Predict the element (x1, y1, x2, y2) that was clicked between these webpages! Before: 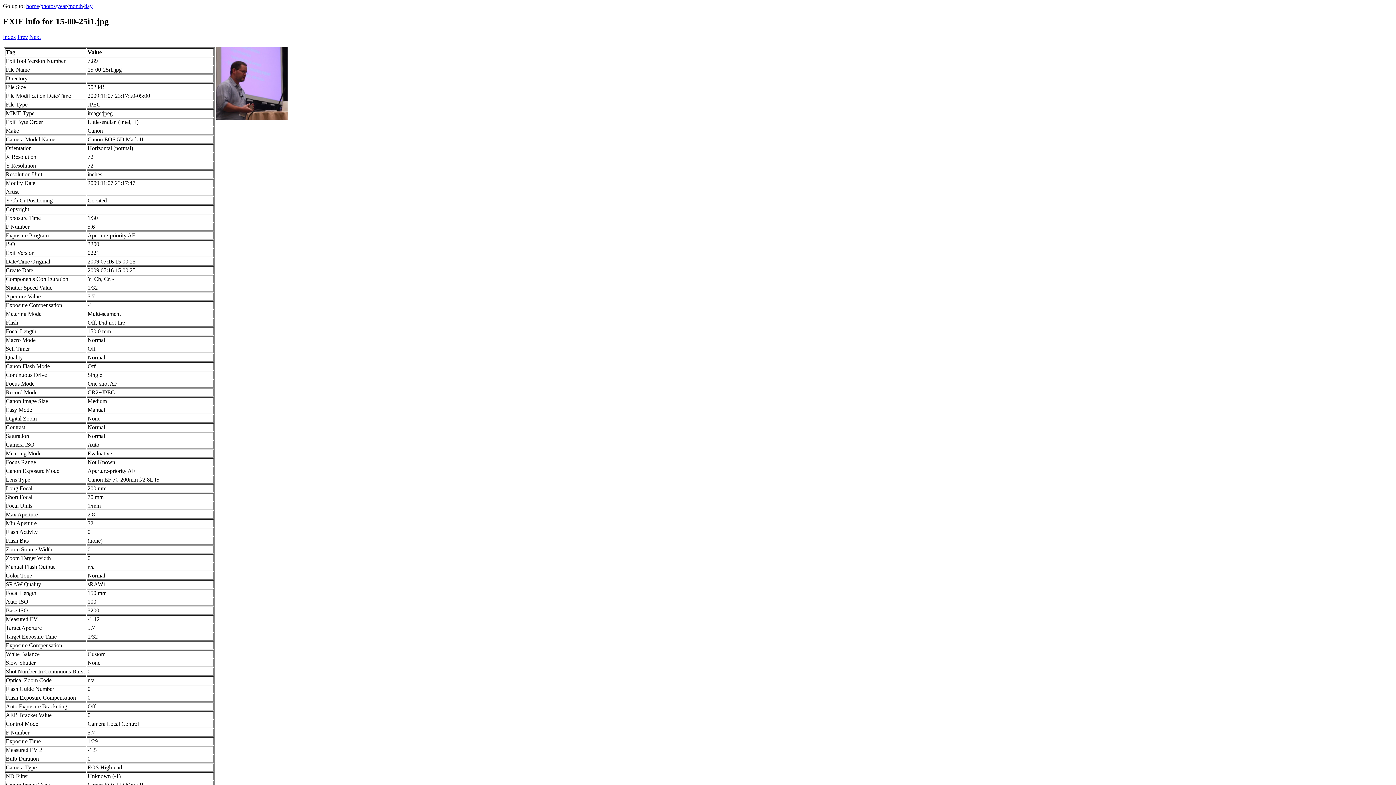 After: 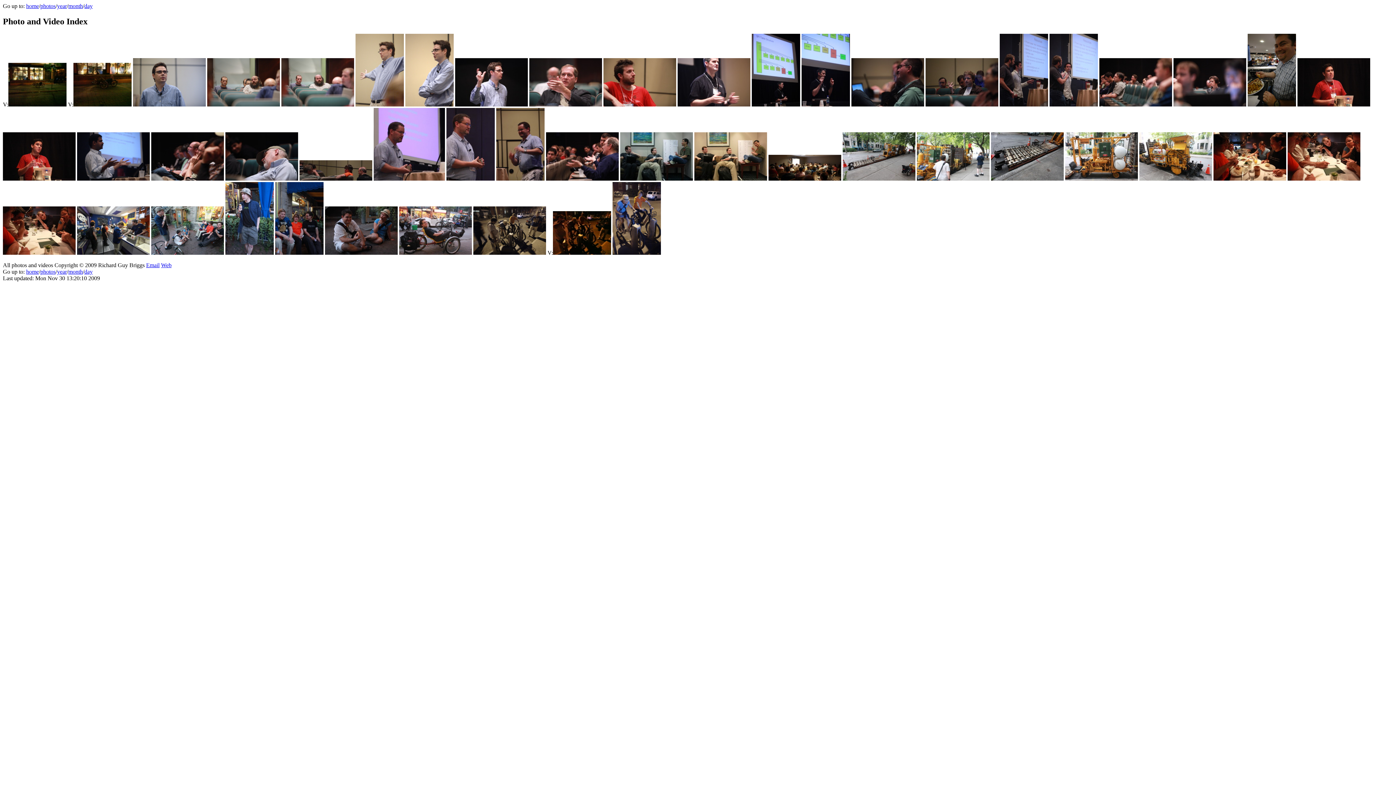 Action: label: day bbox: (84, 2, 92, 9)